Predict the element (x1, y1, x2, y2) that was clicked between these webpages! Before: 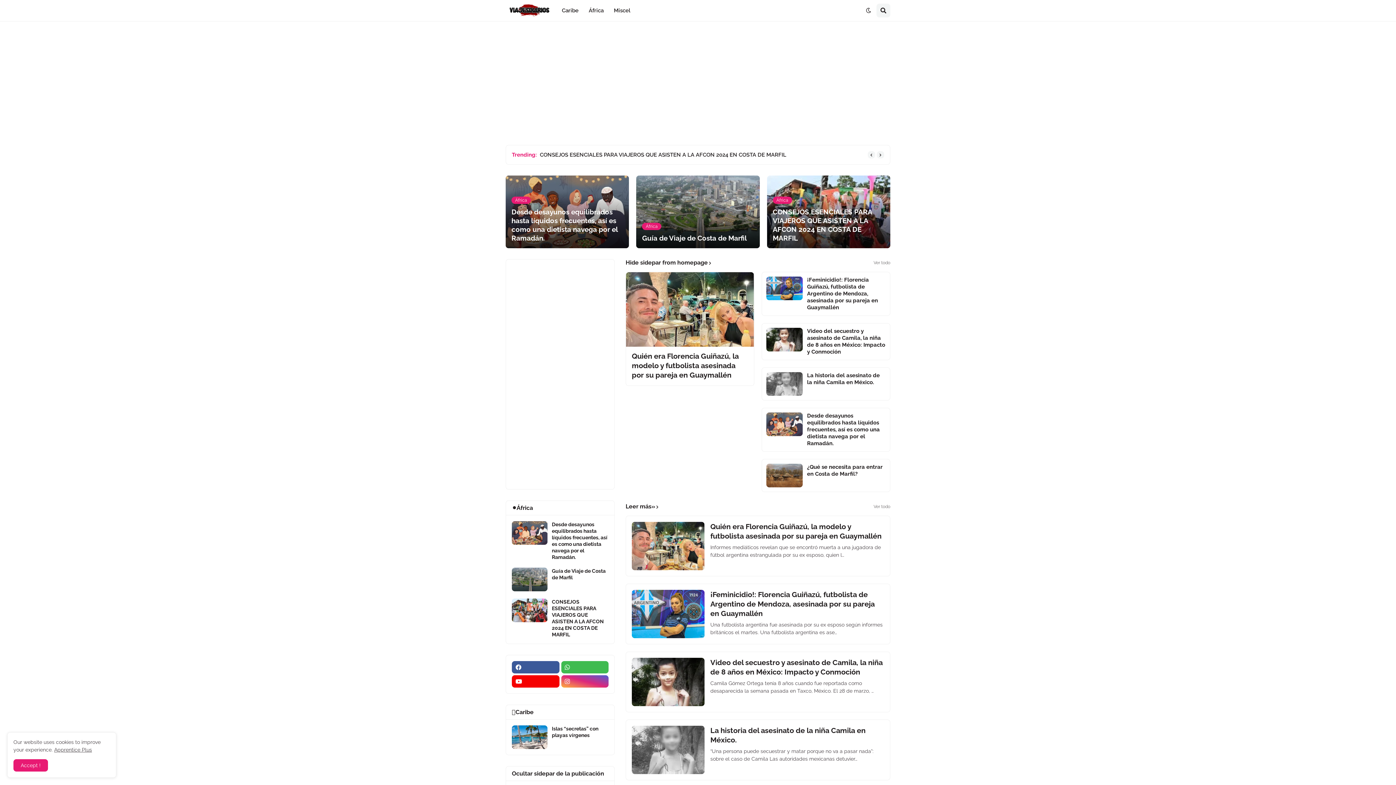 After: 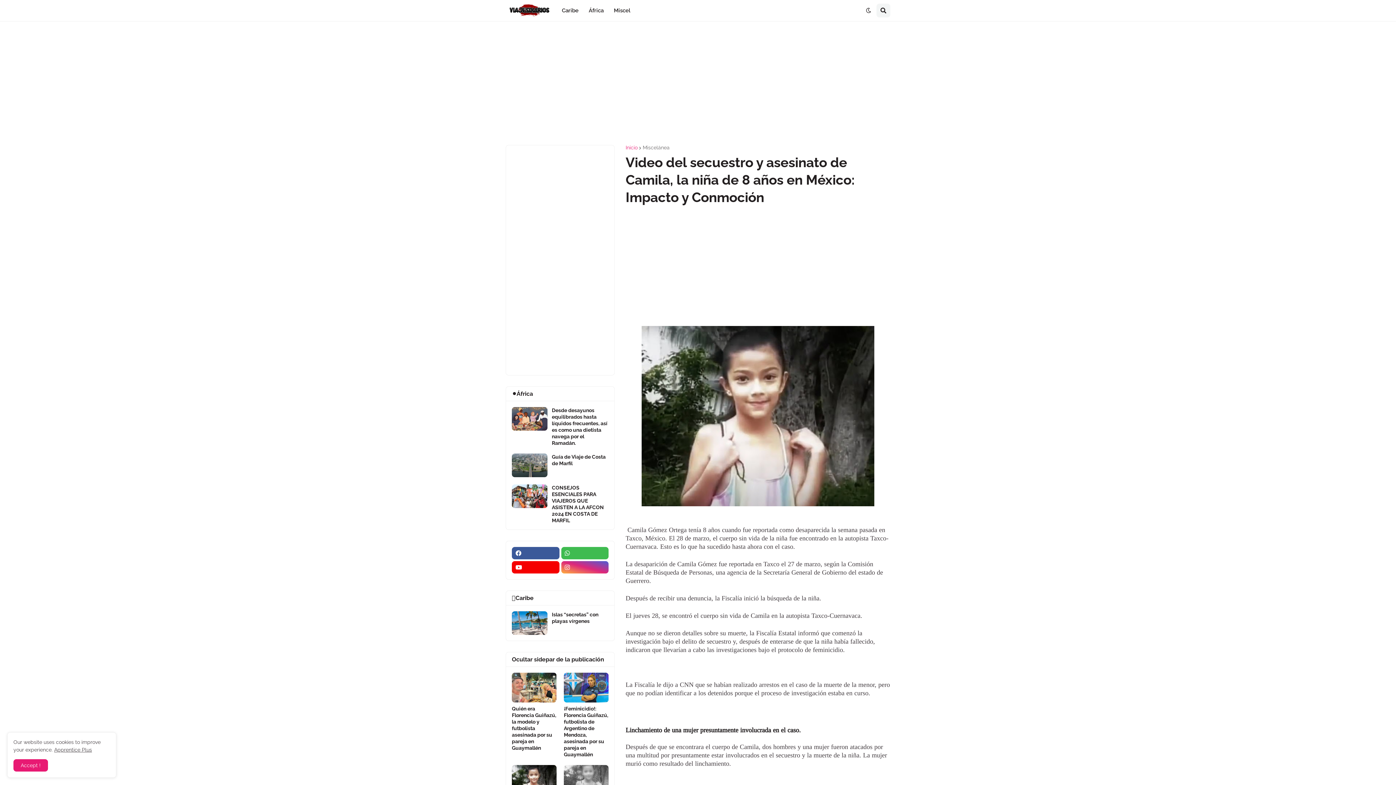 Action: bbox: (632, 658, 704, 706)